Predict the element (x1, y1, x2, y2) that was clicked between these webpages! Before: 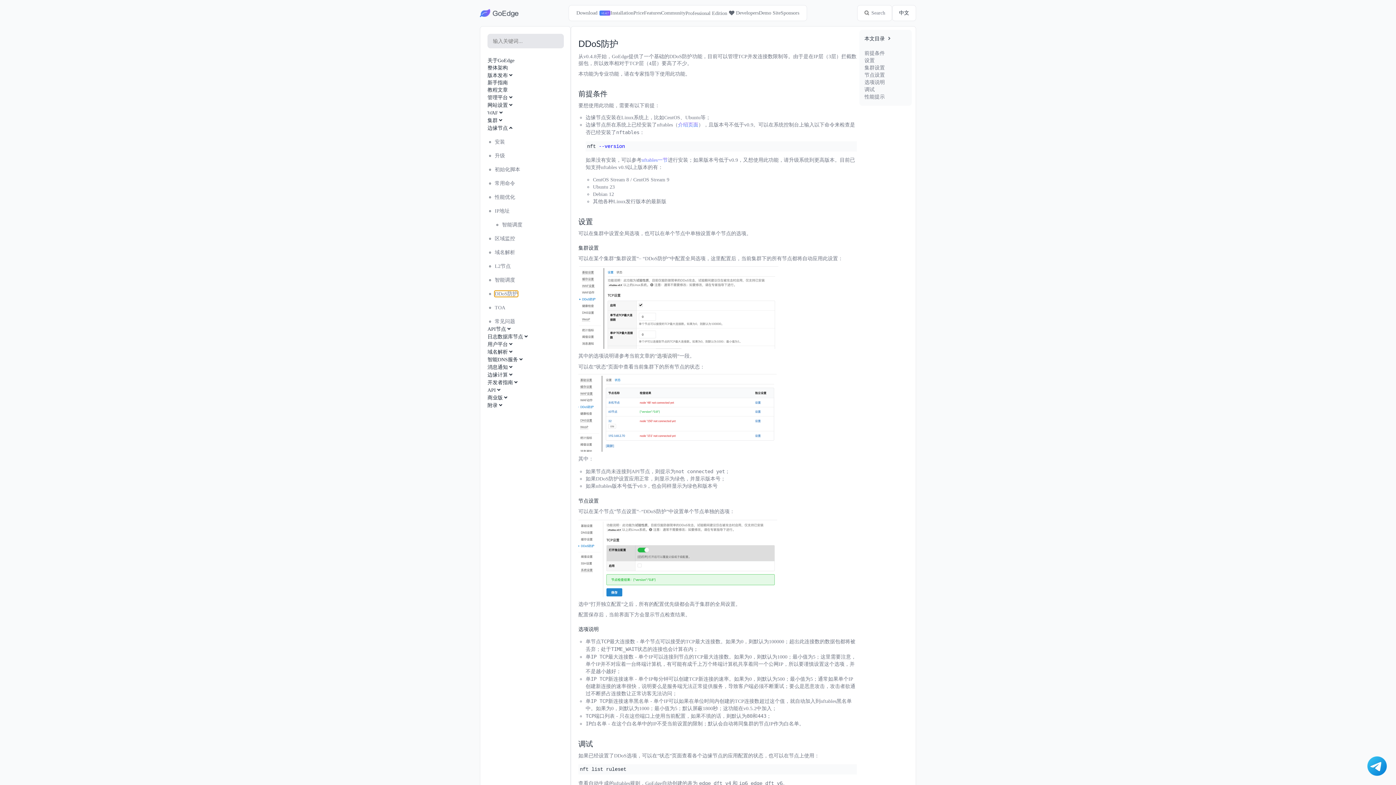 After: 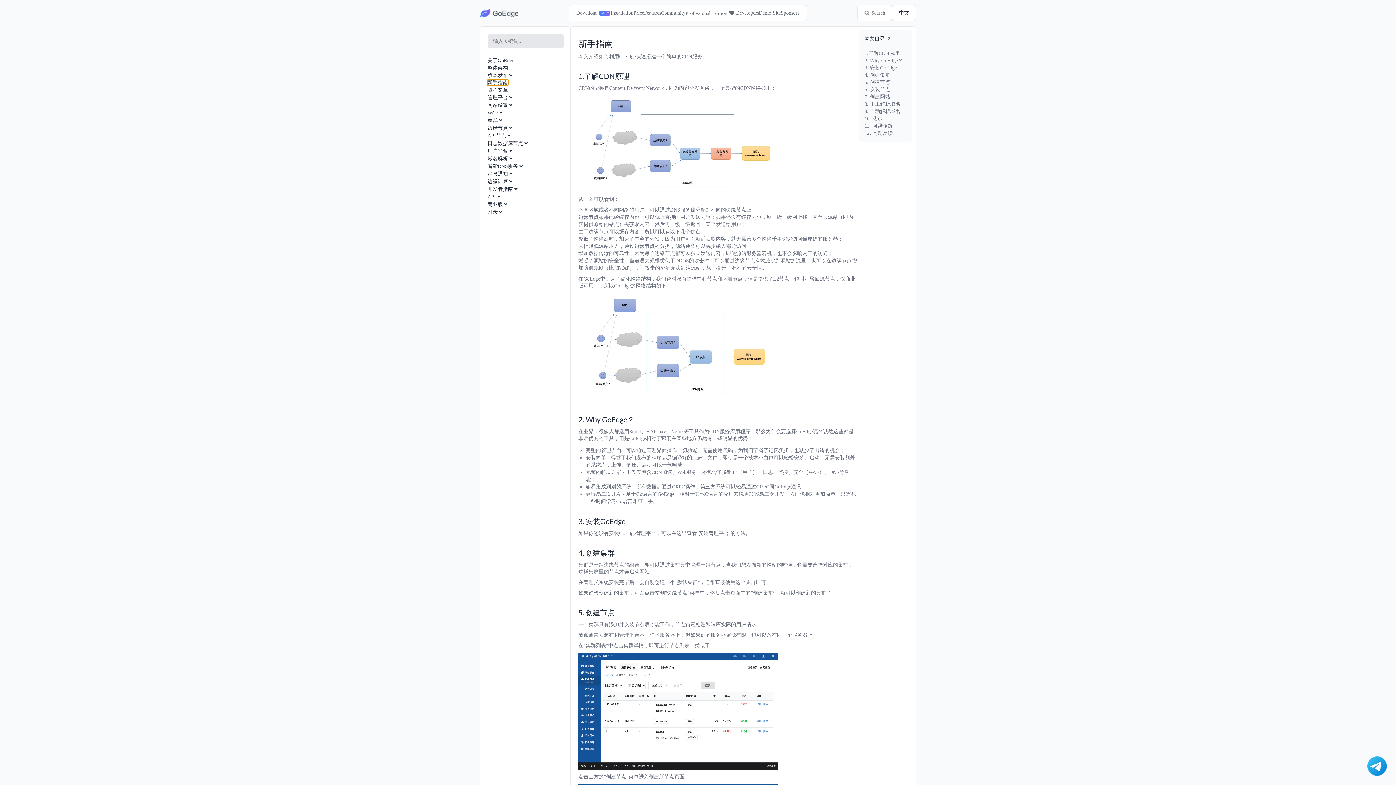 Action: bbox: (487, 80, 508, 85) label: 新手指南